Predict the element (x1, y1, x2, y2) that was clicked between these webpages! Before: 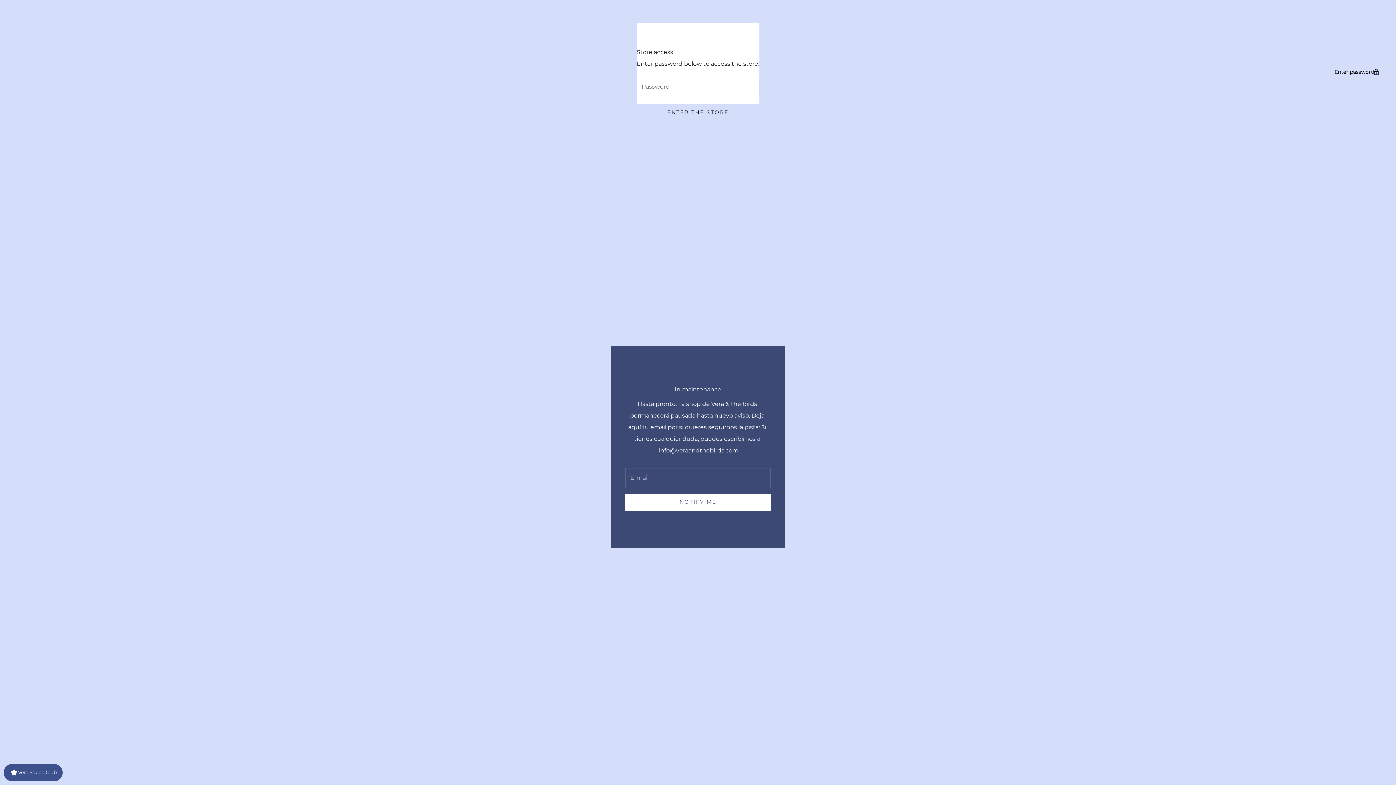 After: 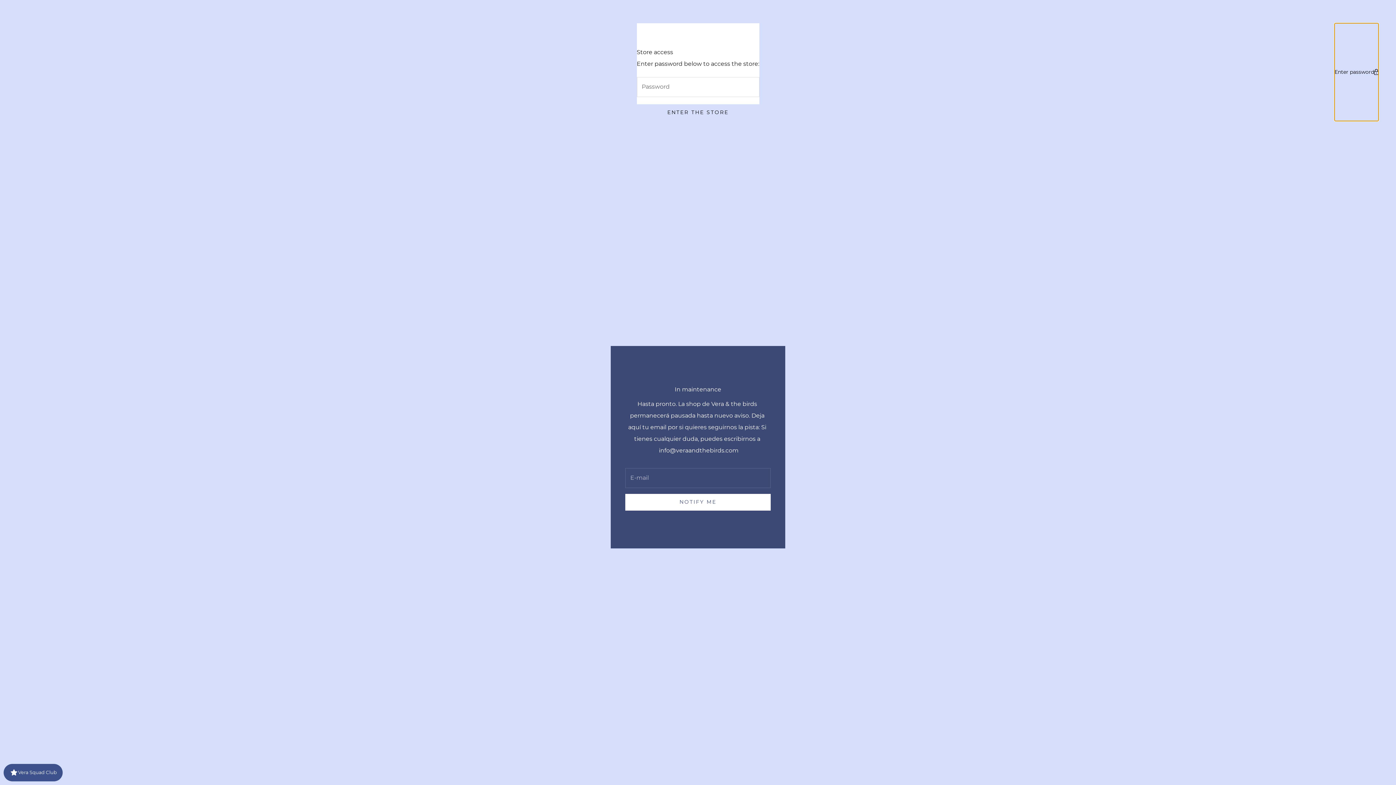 Action: bbox: (1334, 23, 1378, 120) label: Enter password